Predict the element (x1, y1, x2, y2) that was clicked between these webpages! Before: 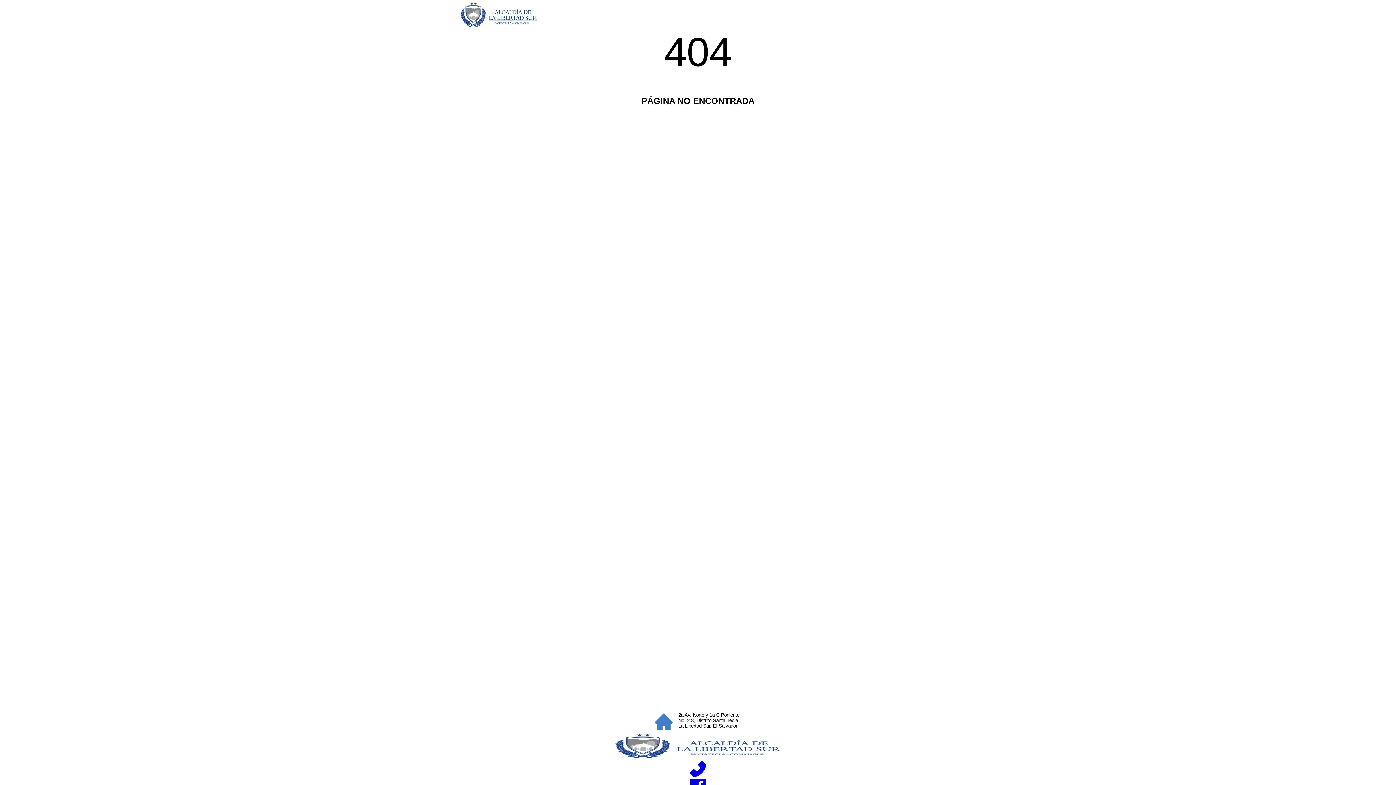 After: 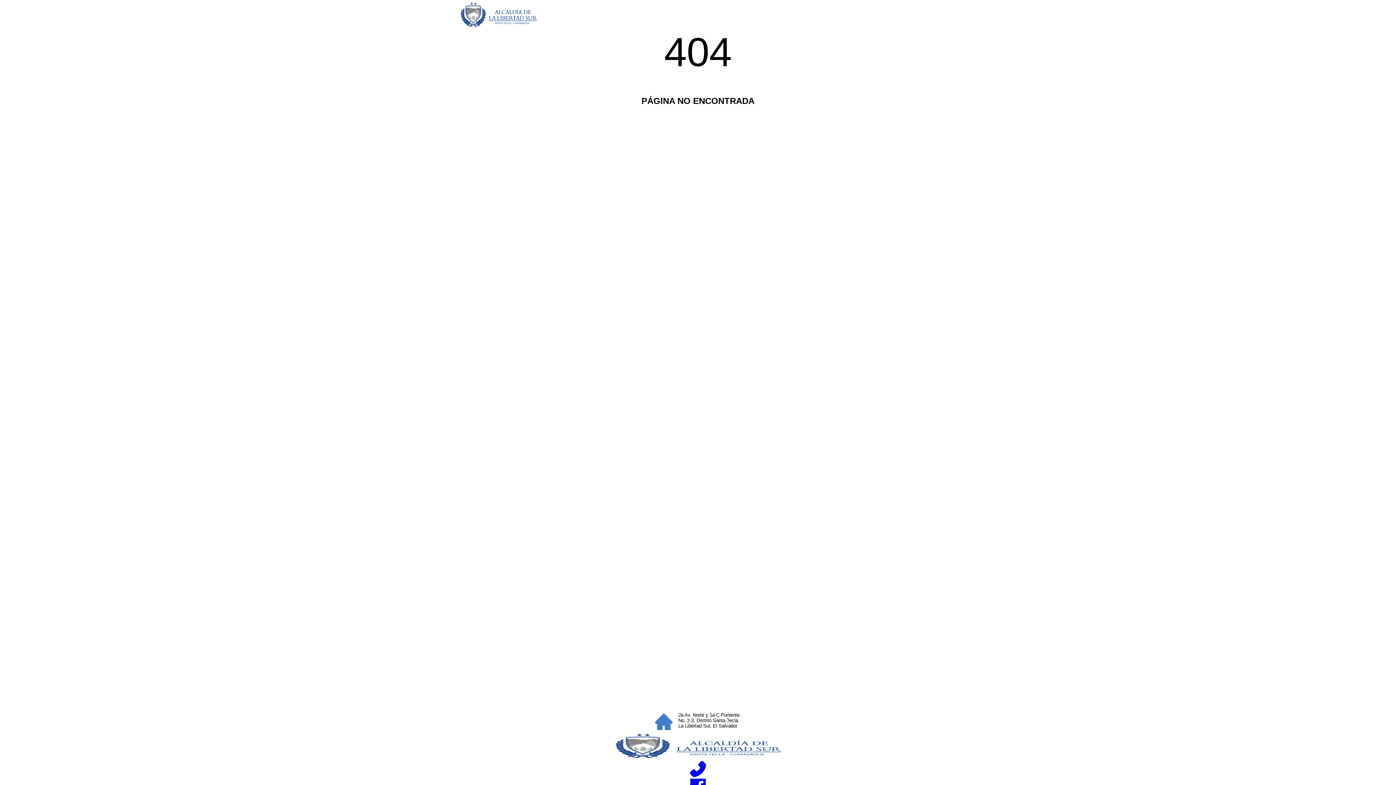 Action: bbox: (689, 771, 706, 776)